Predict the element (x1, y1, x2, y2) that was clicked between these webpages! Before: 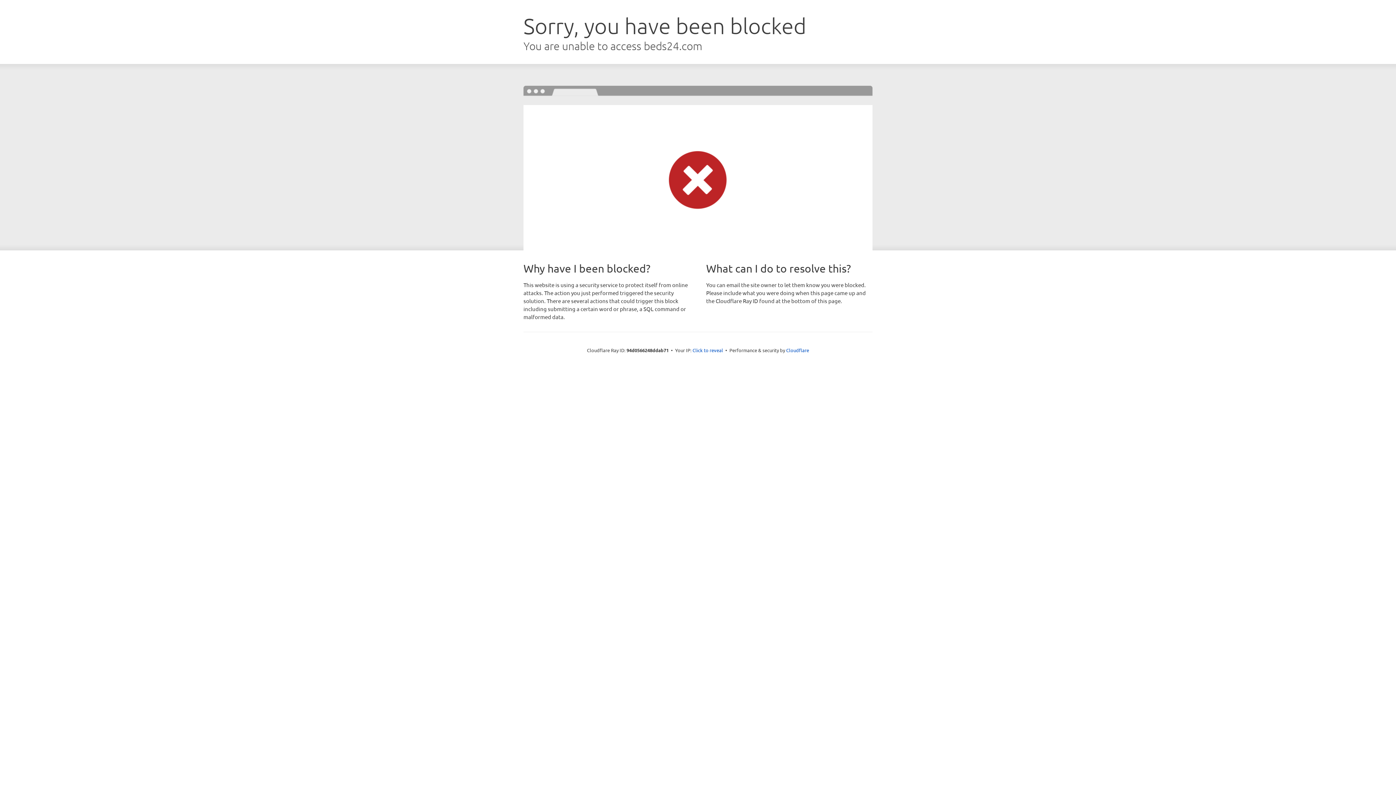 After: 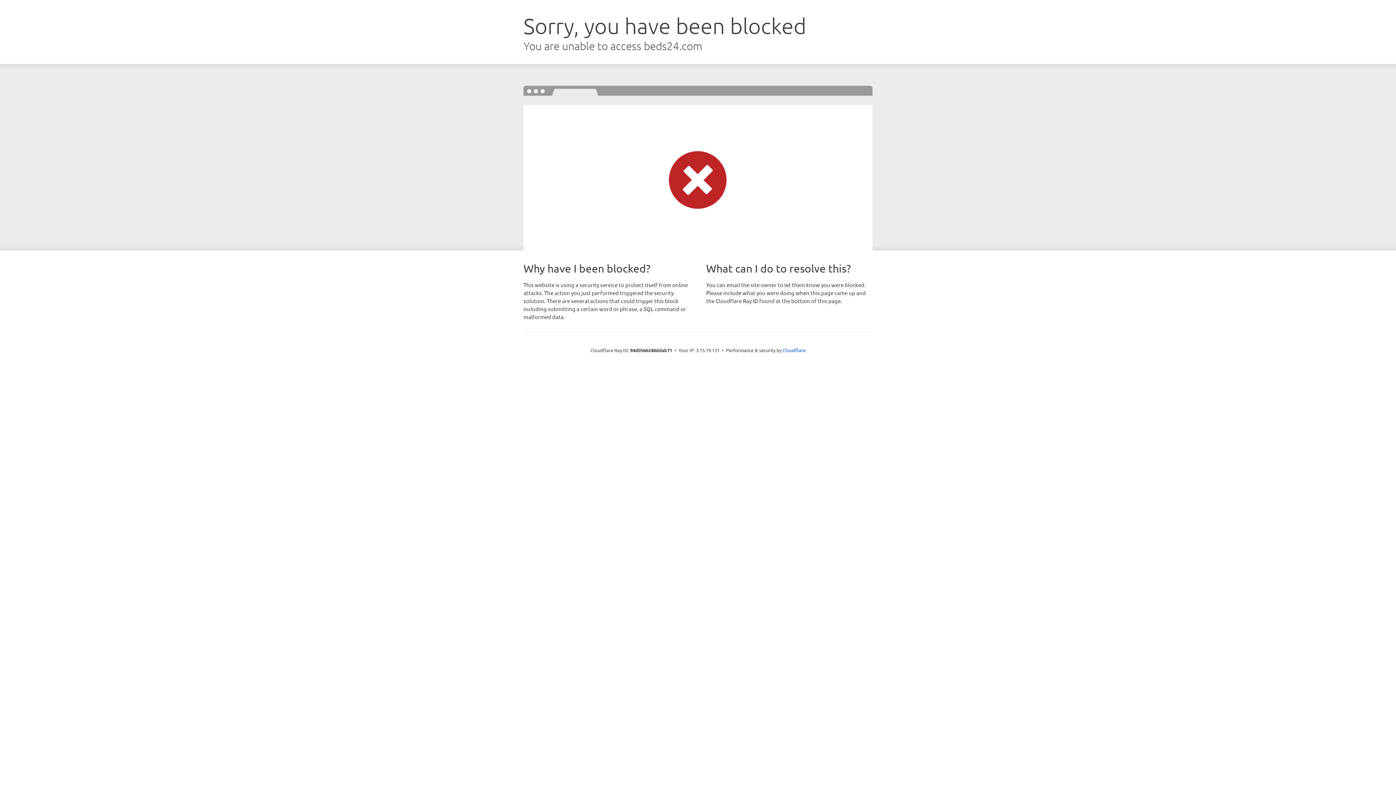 Action: label: Click to reveal bbox: (692, 346, 723, 353)